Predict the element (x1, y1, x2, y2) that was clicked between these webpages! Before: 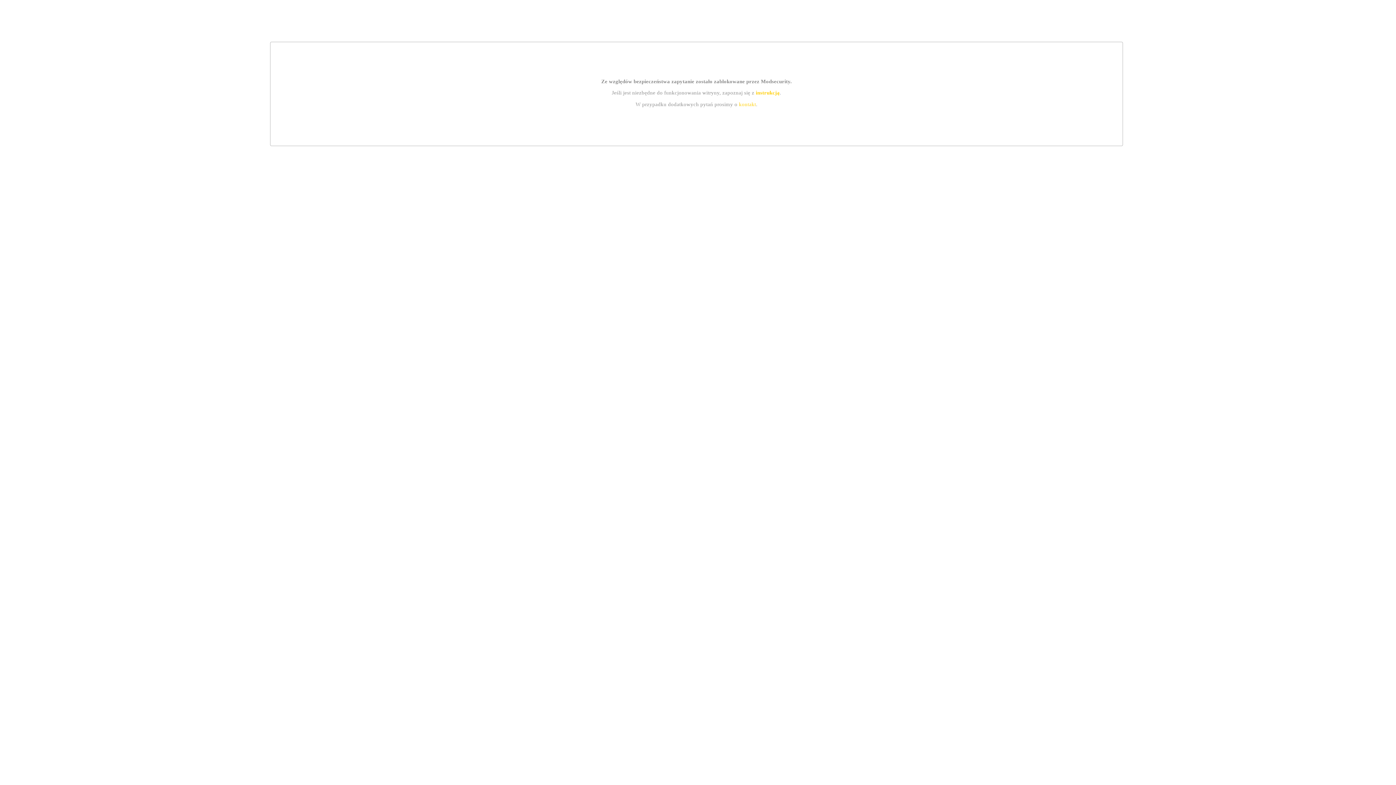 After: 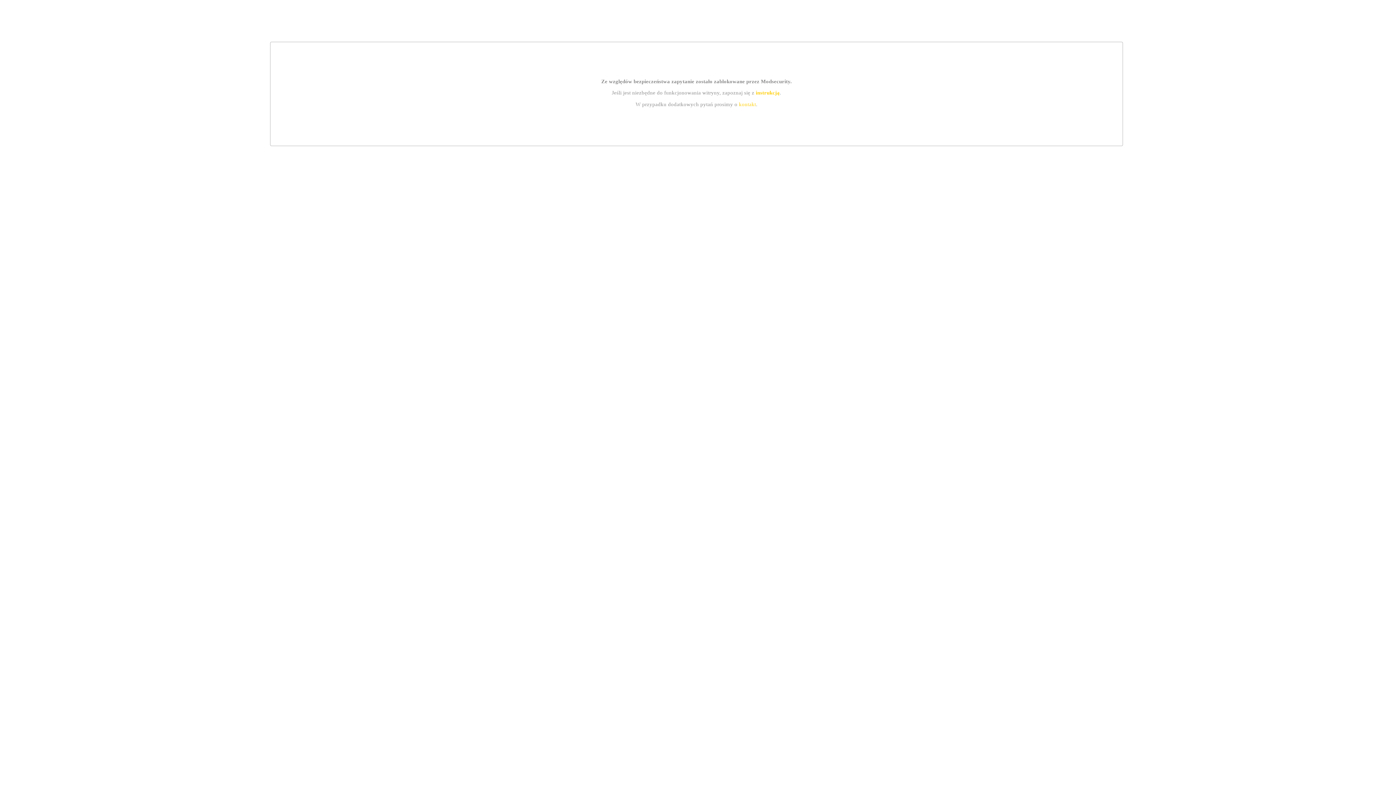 Action: label: instrukcją bbox: (755, 89, 779, 95)